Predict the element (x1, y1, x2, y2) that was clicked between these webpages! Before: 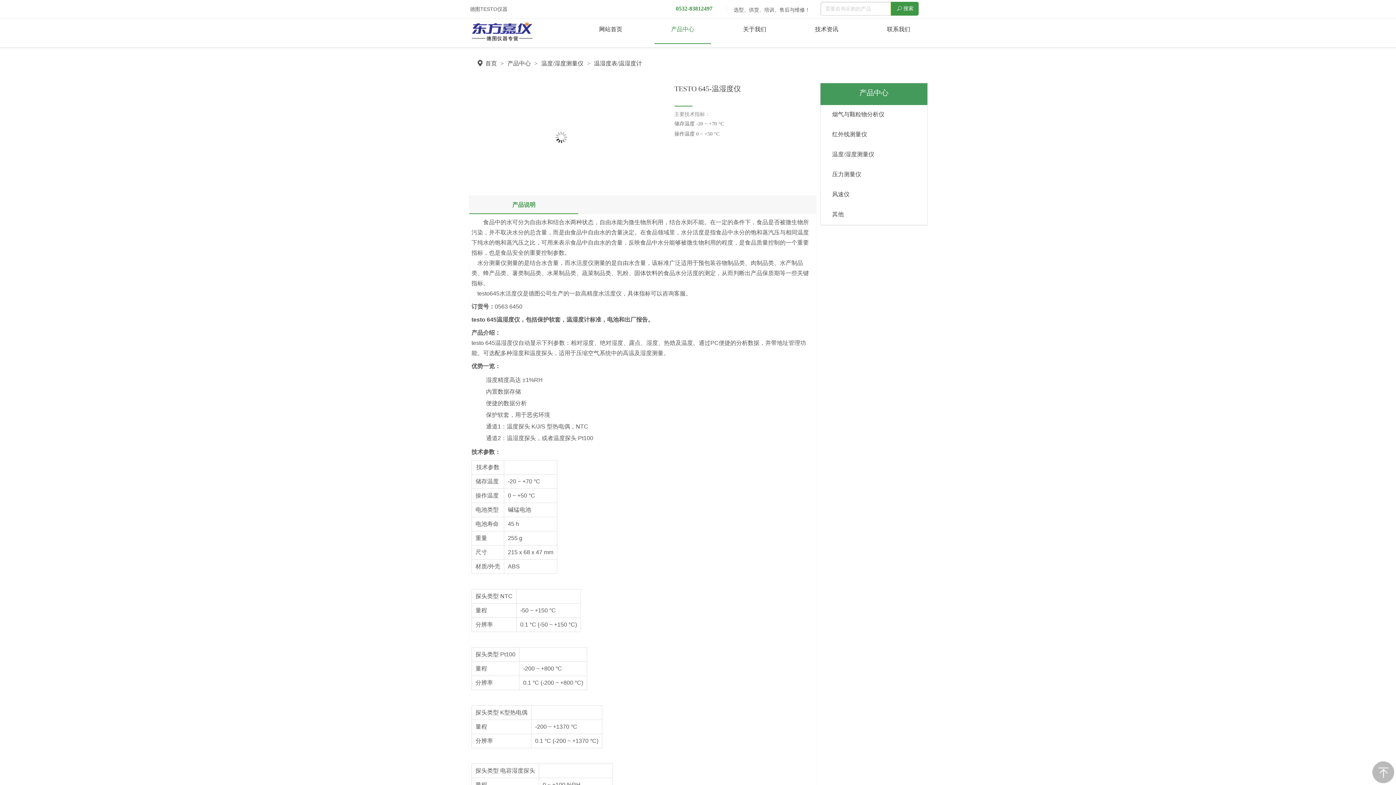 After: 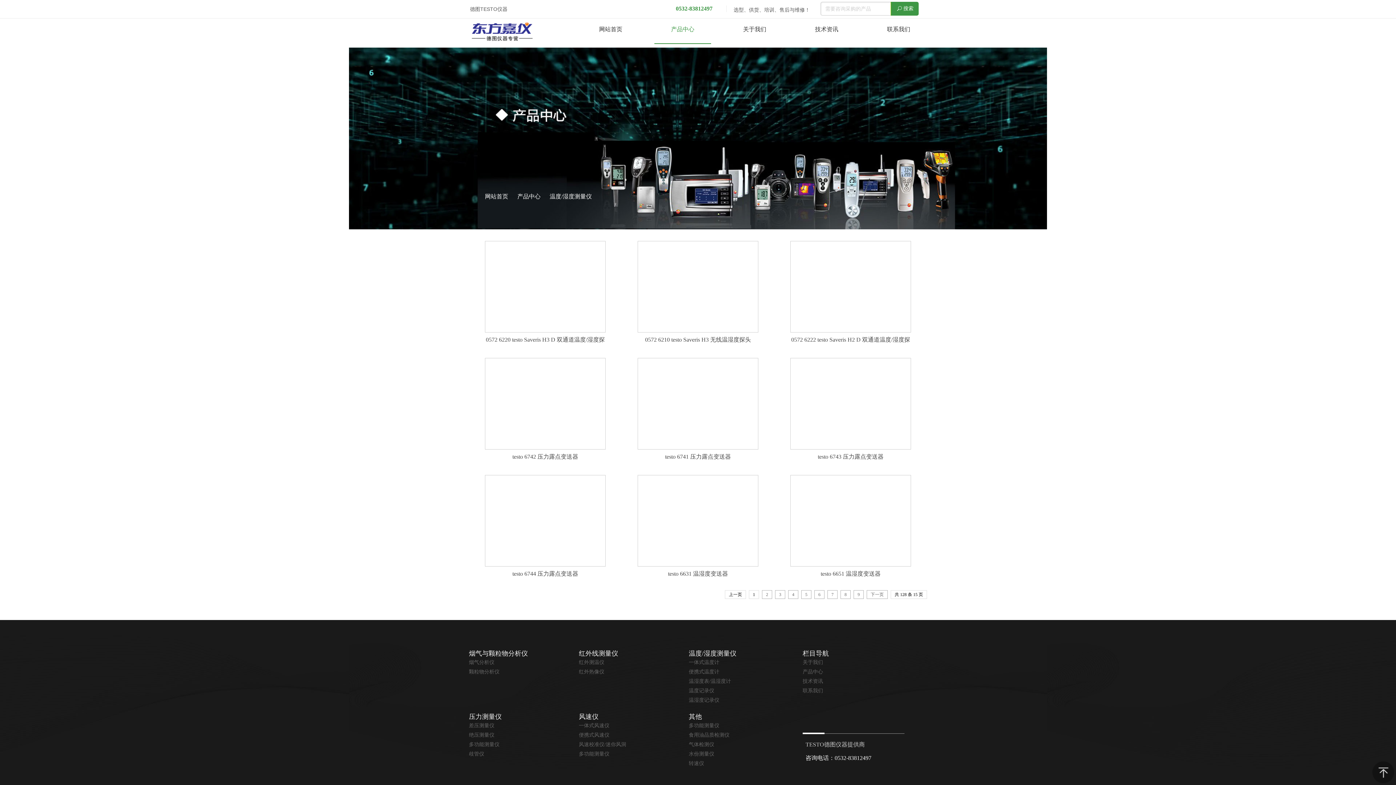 Action: bbox: (539, 60, 585, 66) label: 温度/湿度测量仪